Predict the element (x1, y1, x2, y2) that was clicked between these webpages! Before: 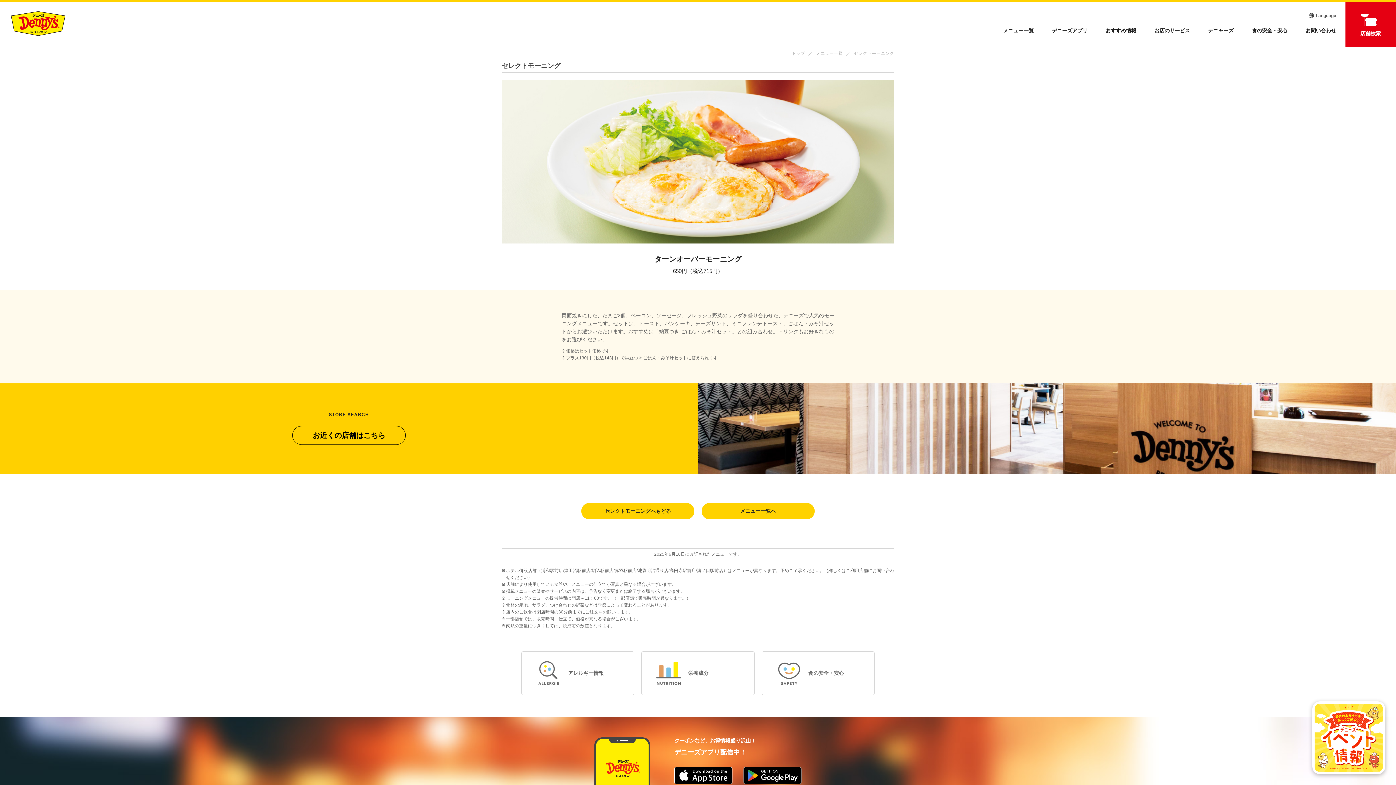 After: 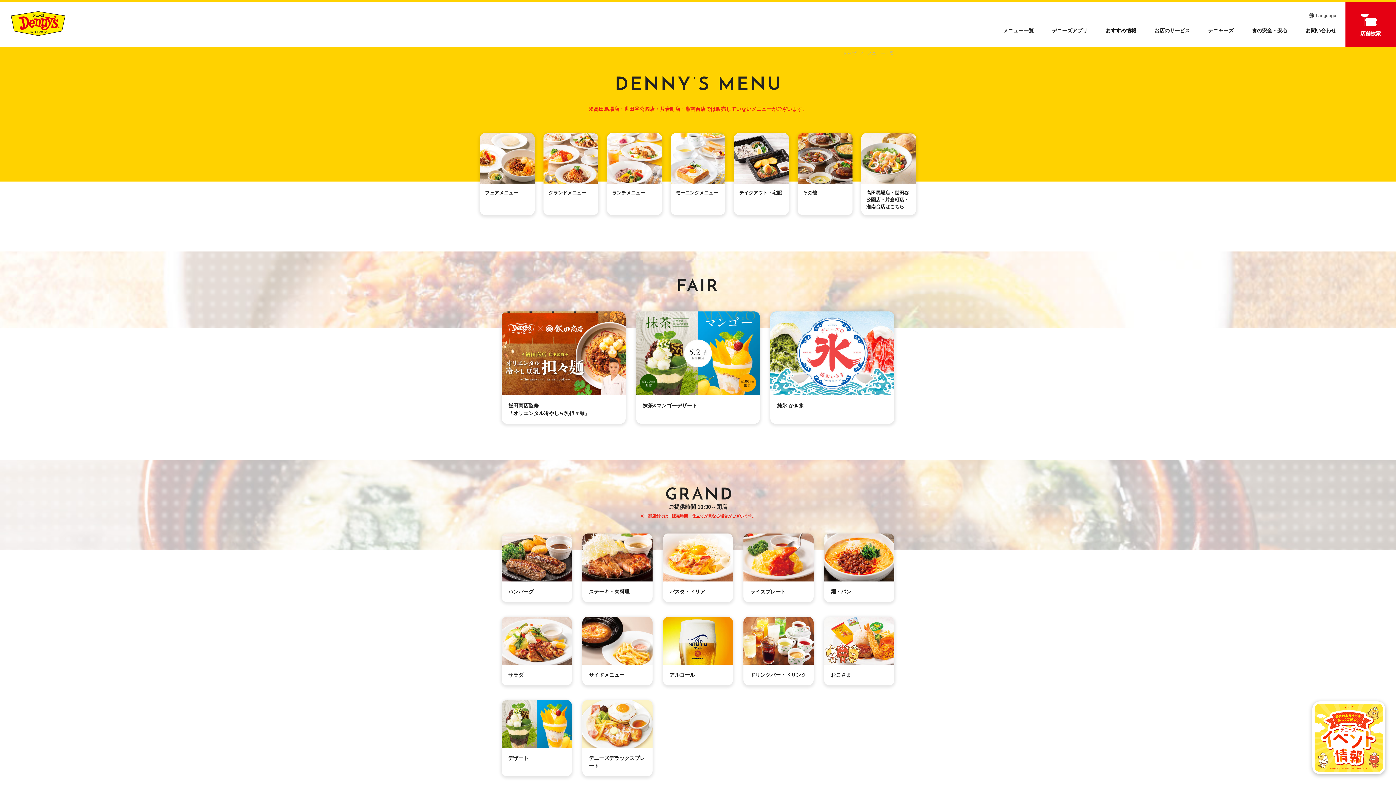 Action: label: メニュー一覧へ bbox: (701, 503, 814, 519)